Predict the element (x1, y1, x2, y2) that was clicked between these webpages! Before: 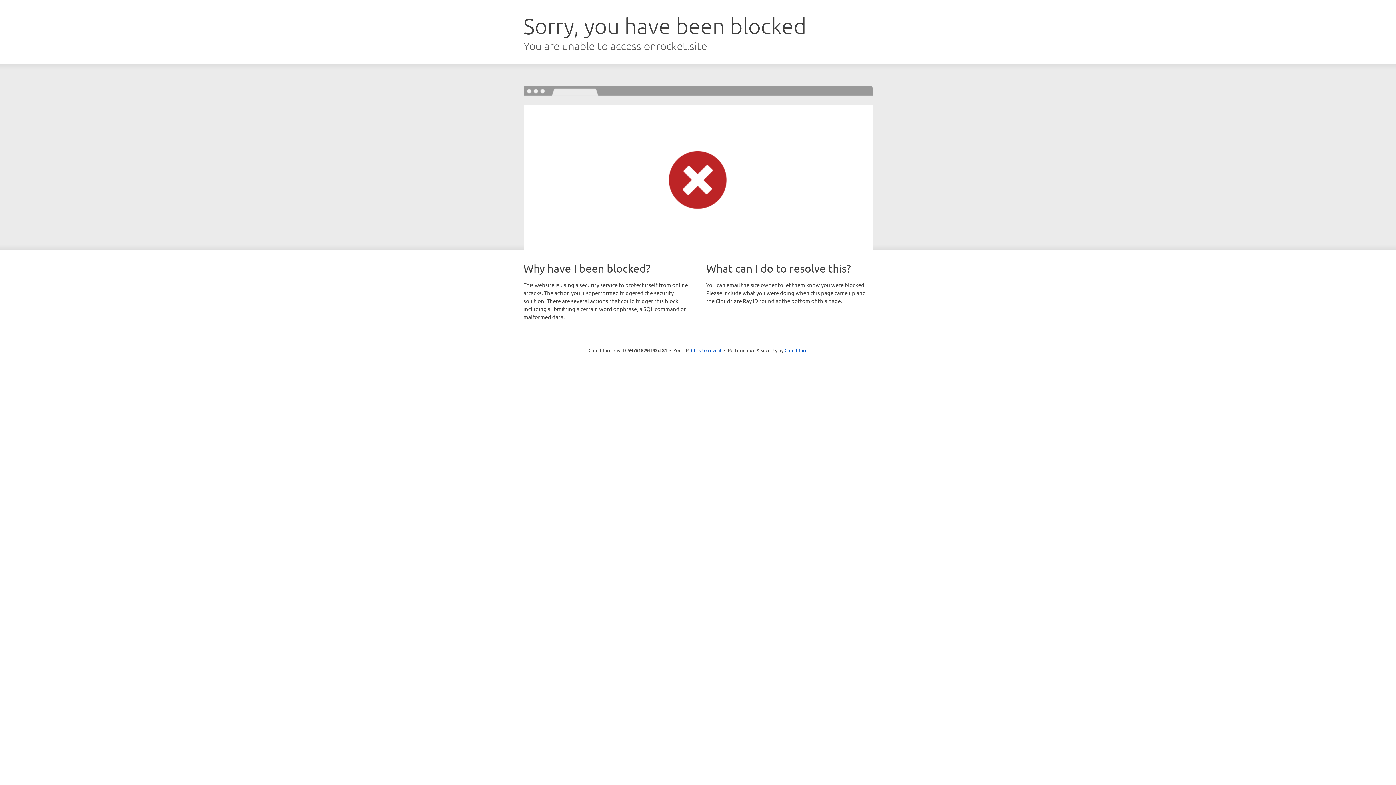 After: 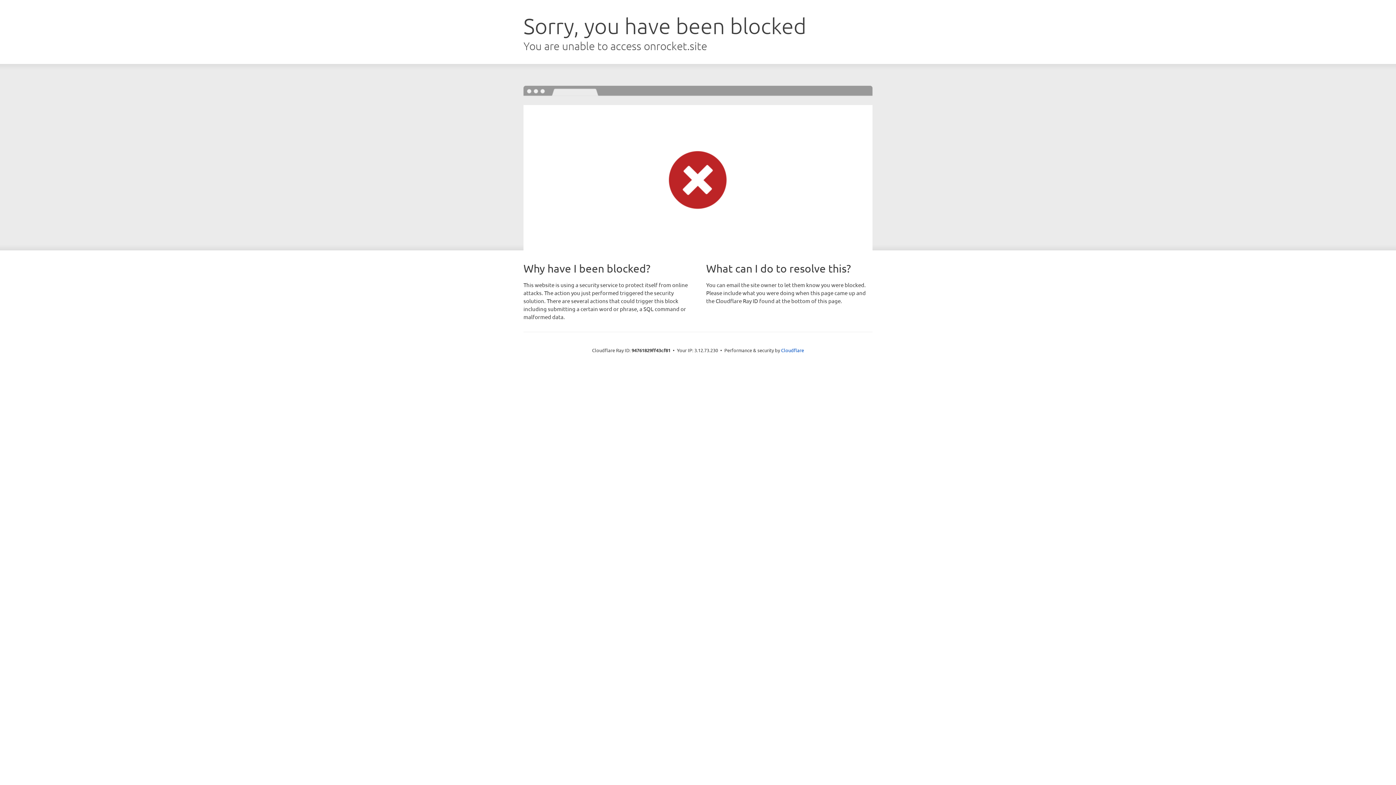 Action: bbox: (691, 346, 721, 353) label: Click to reveal